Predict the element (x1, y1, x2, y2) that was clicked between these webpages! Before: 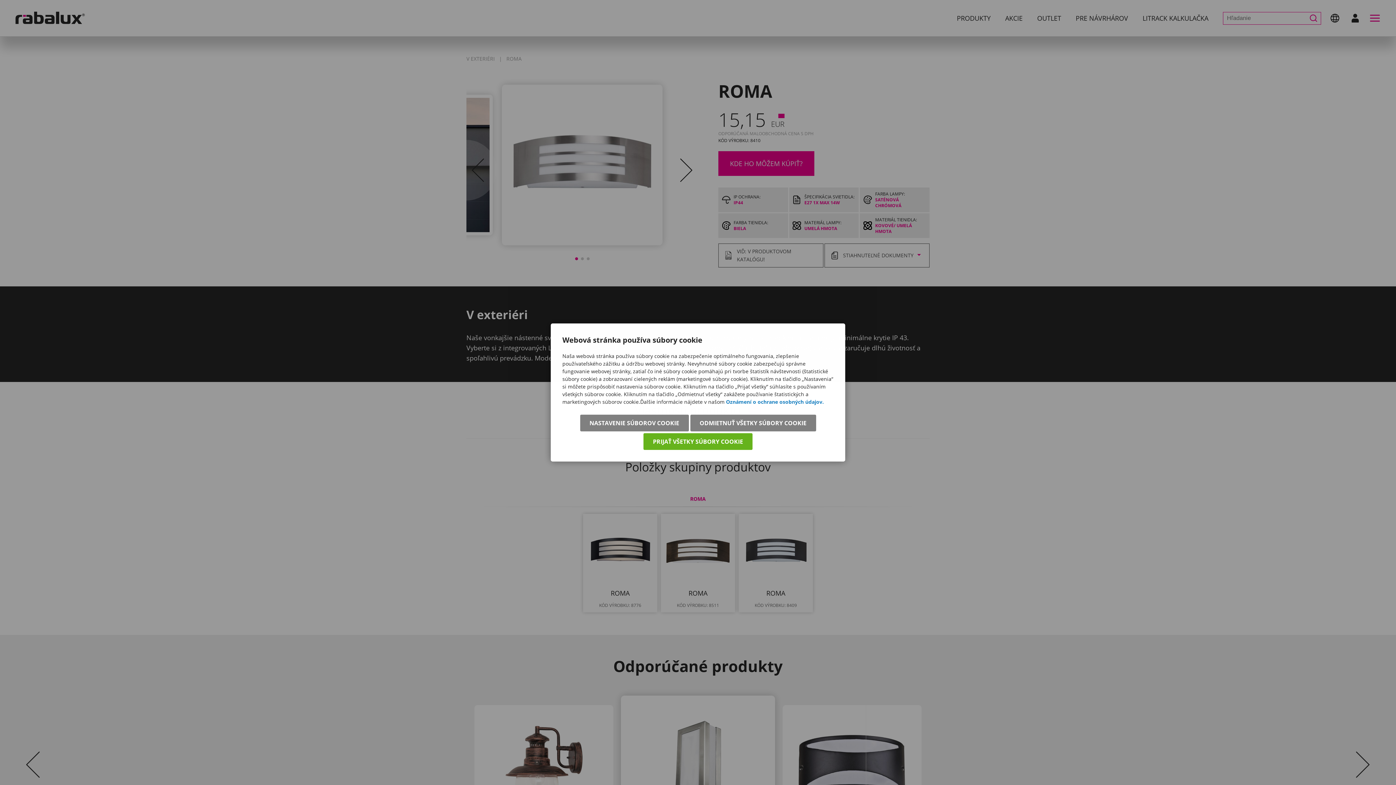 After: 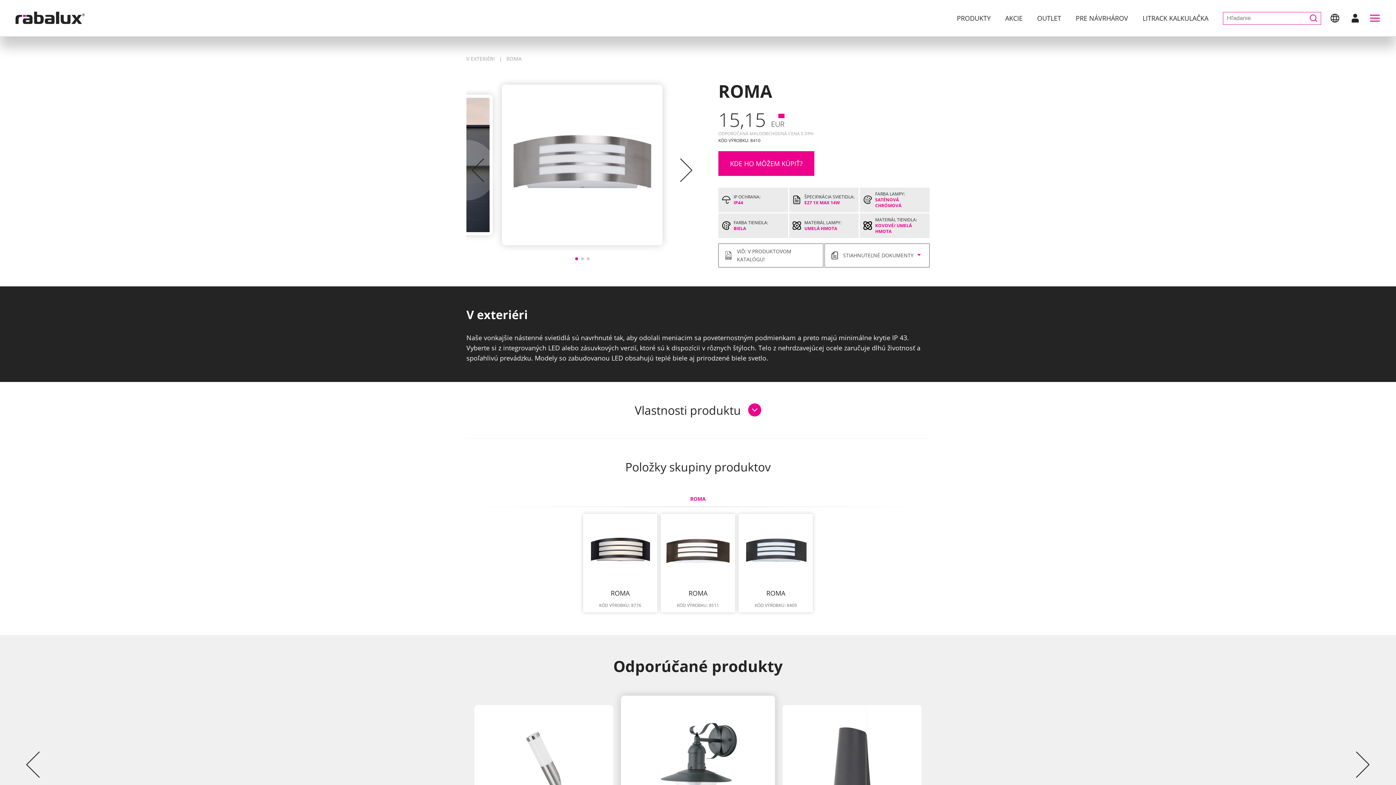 Action: bbox: (643, 433, 752, 450) label: PRIJAŤ VŠETKY SÚBORY COOKIE